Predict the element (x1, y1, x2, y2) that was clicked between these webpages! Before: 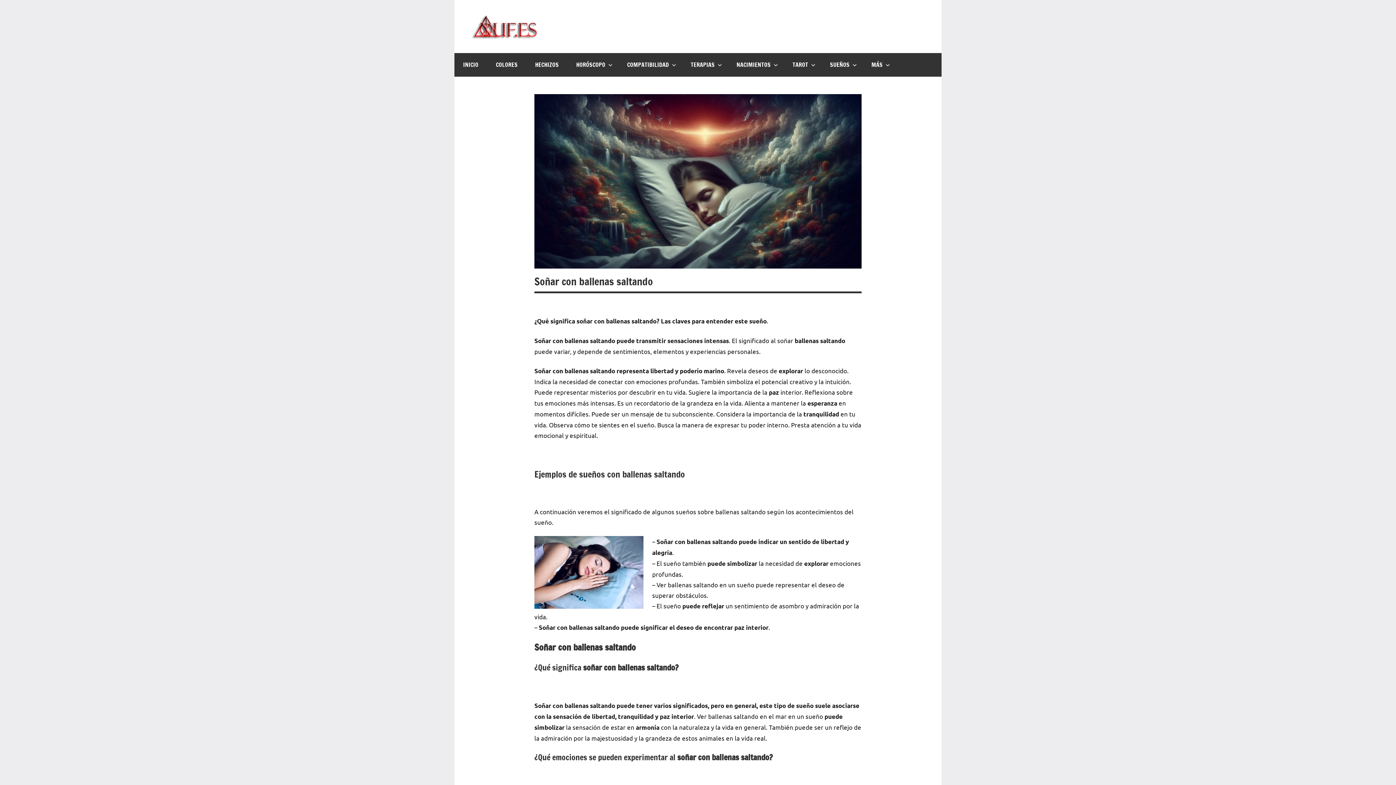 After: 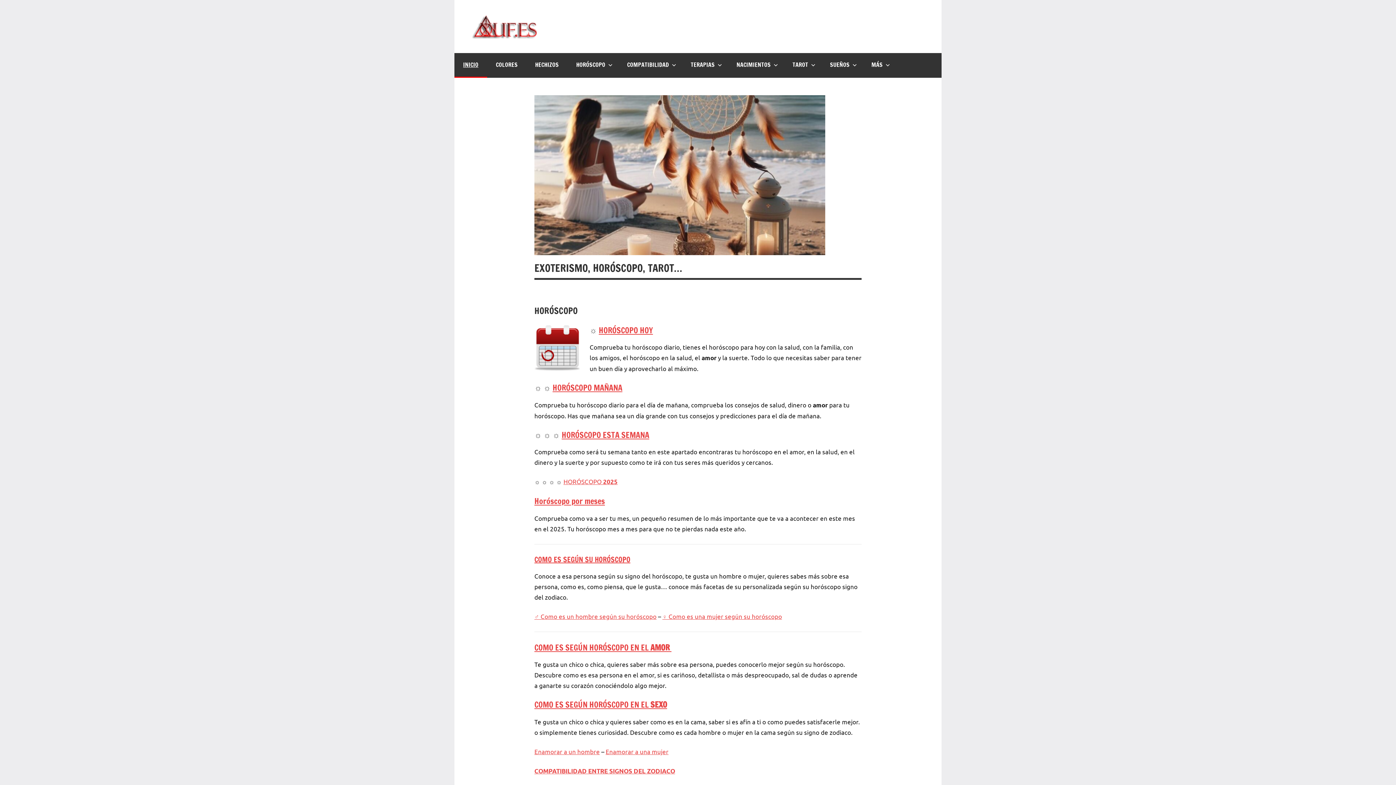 Action: bbox: (472, 16, 539, 23)